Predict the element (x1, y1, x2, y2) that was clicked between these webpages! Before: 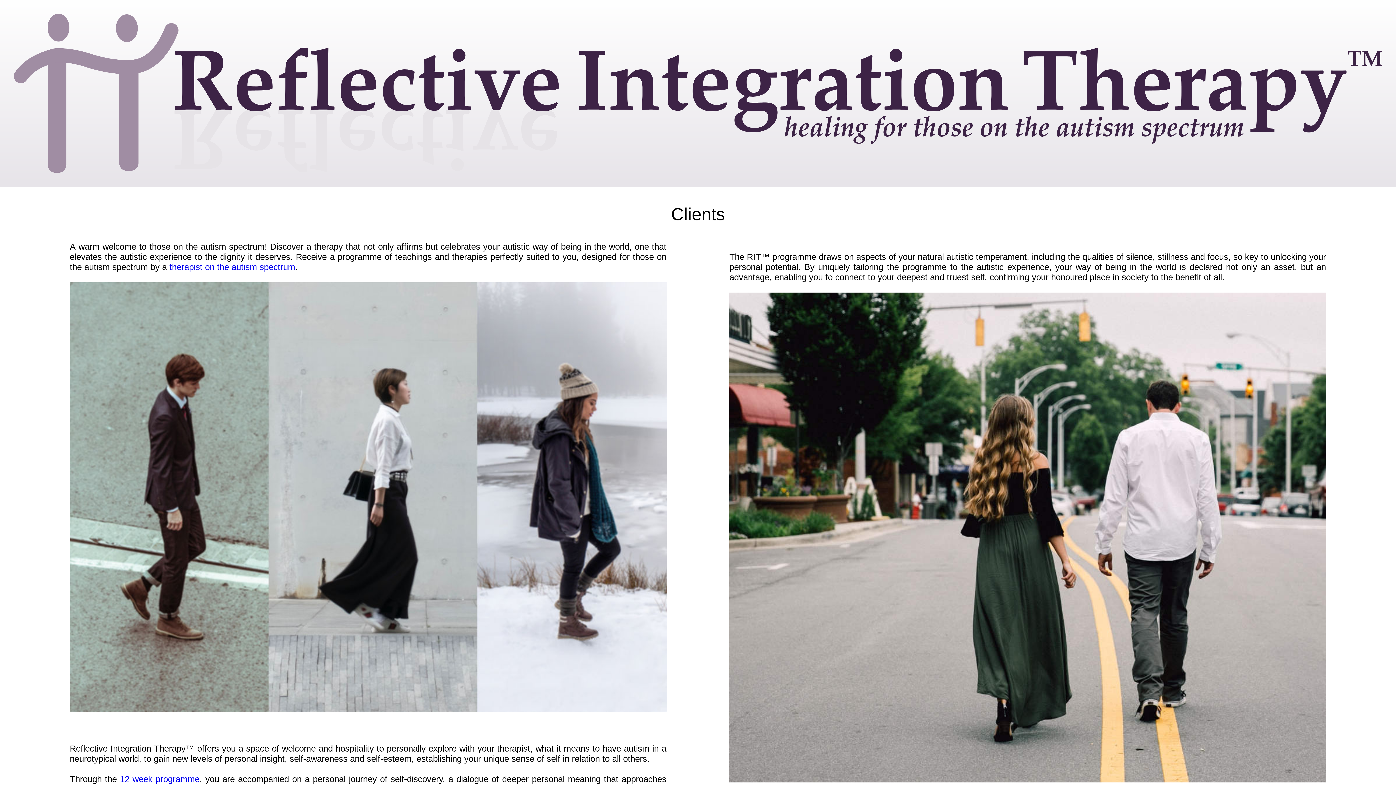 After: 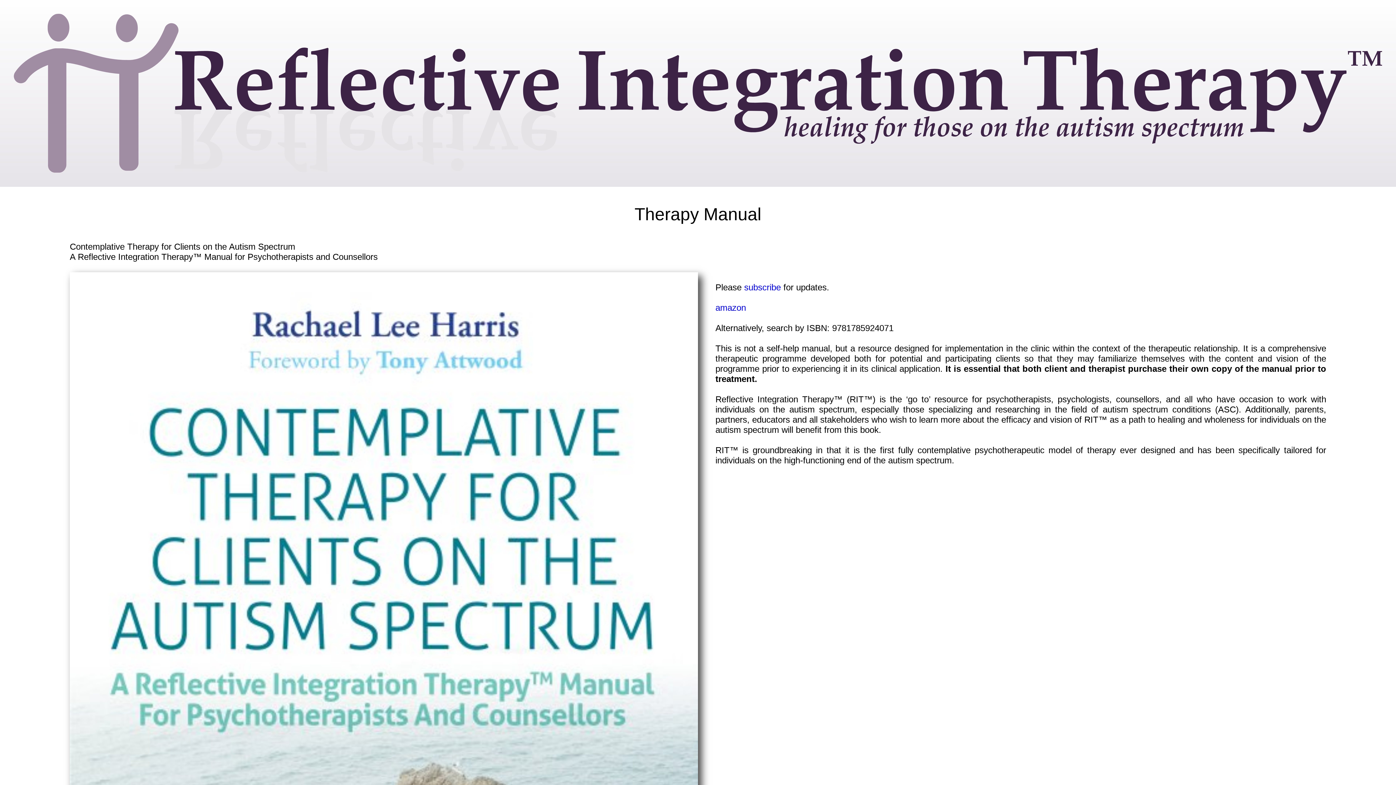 Action: bbox: (120, 774, 199, 784) label: 12 week programme